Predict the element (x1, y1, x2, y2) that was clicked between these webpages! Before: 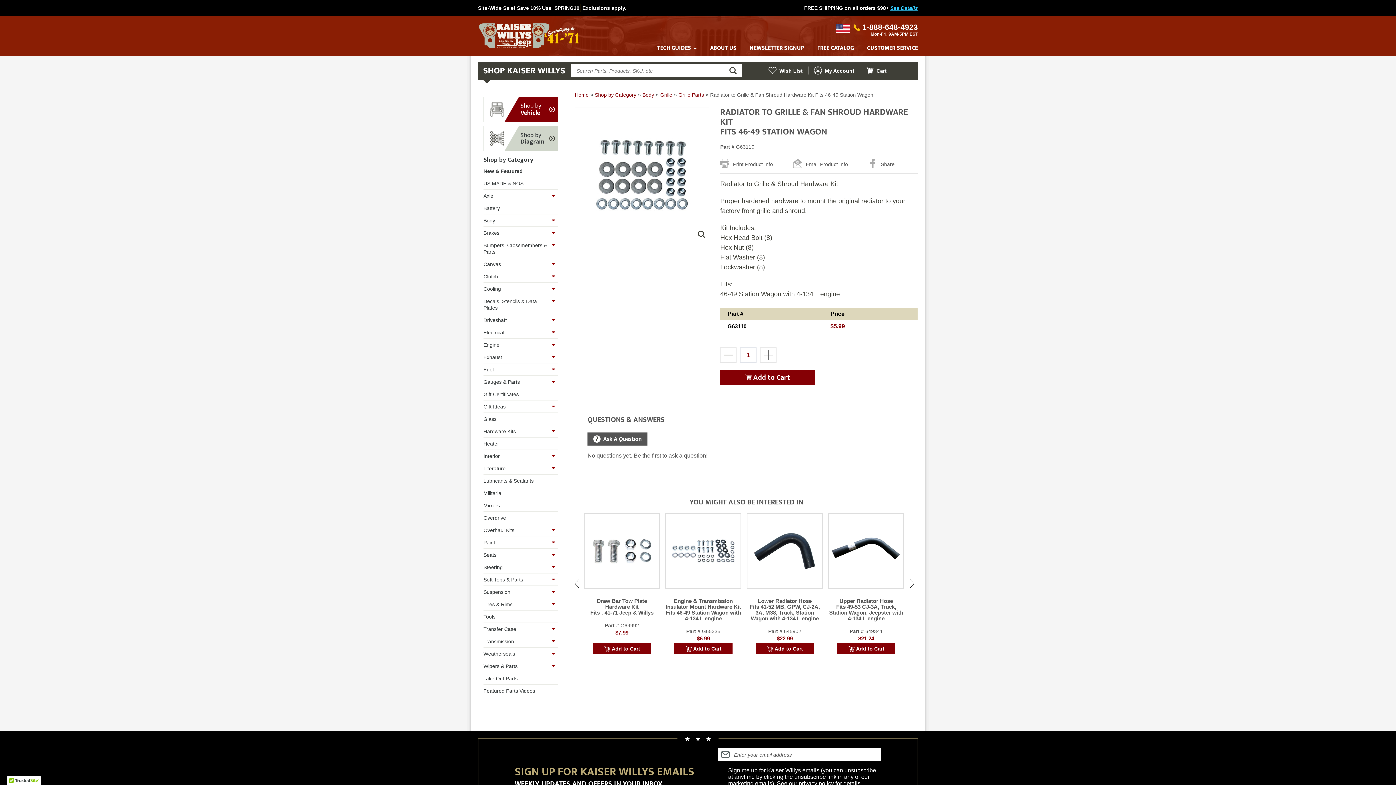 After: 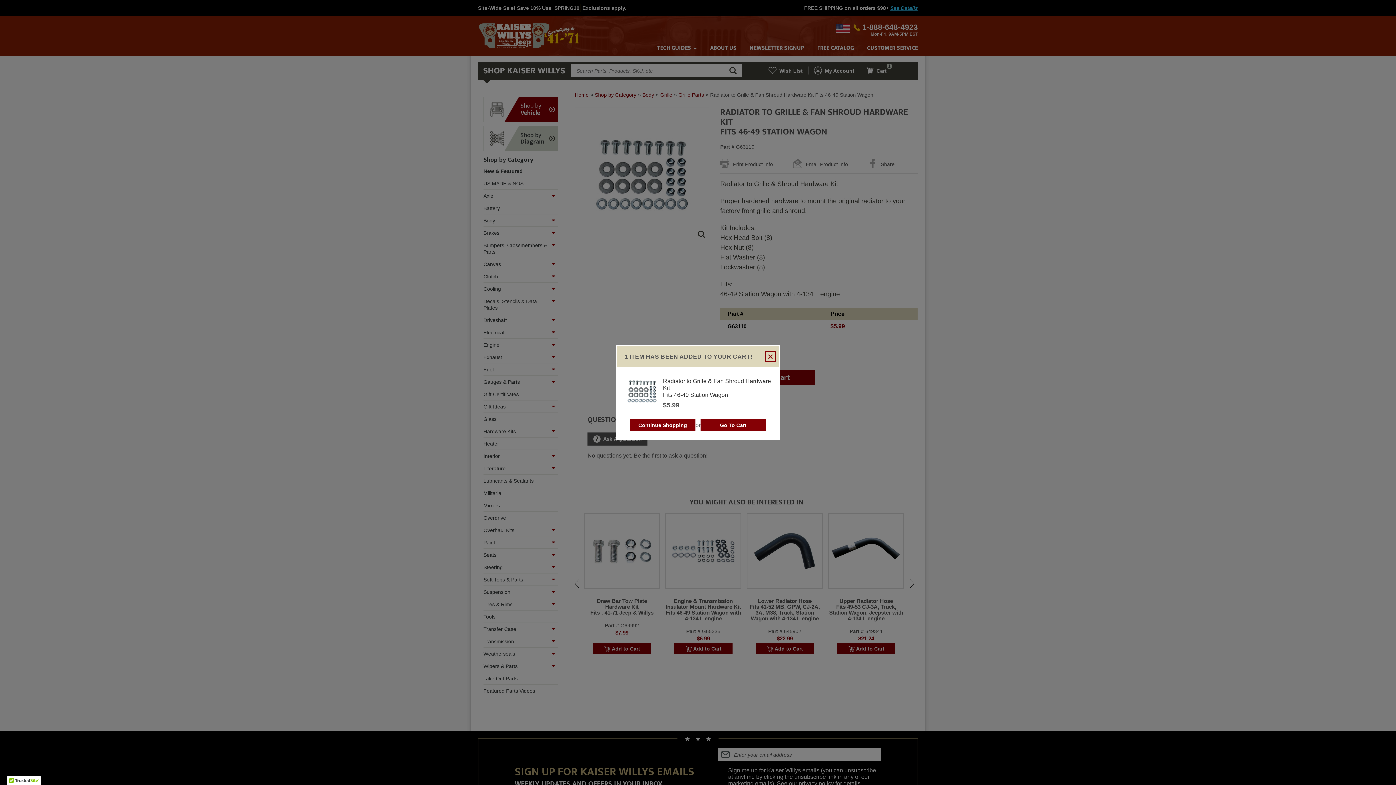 Action: label: Add to Cart bbox: (720, 370, 815, 385)